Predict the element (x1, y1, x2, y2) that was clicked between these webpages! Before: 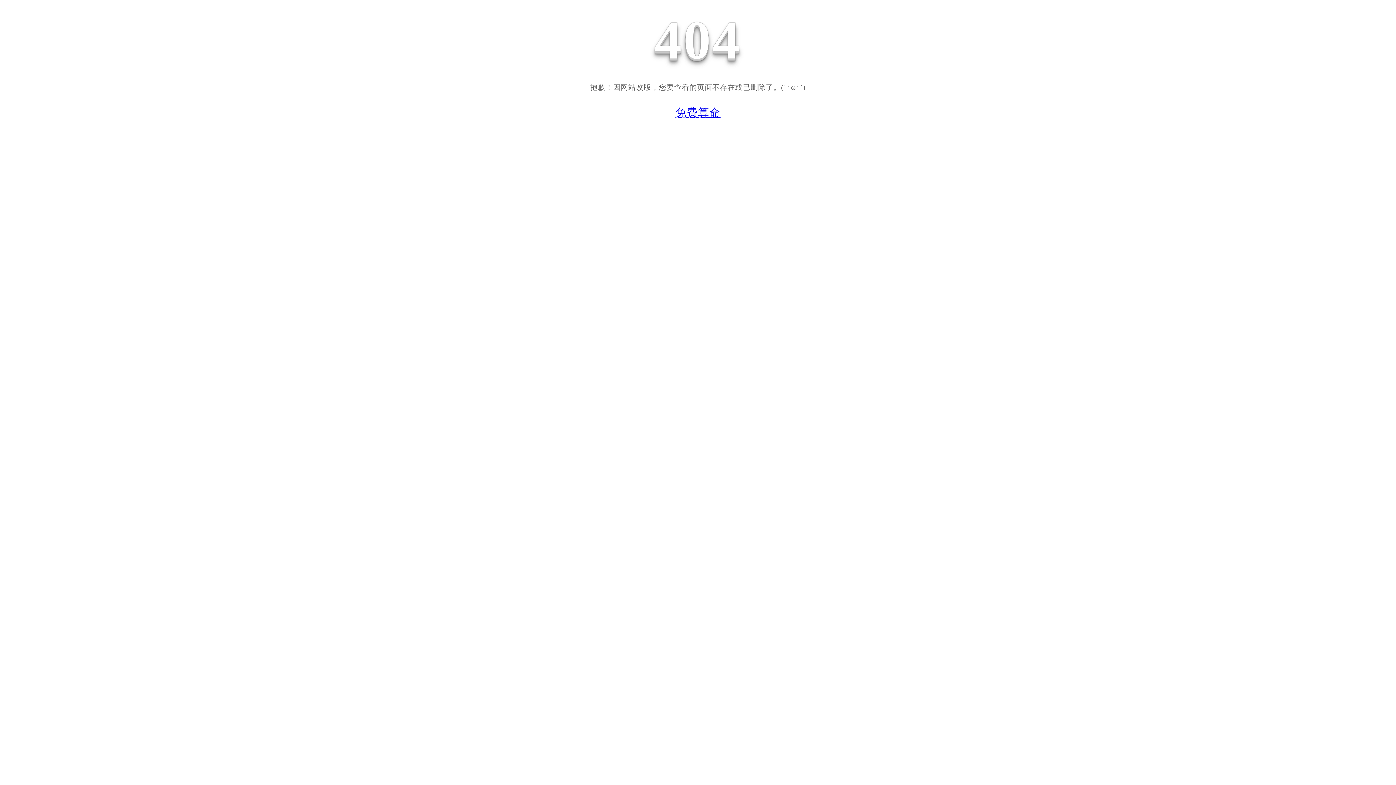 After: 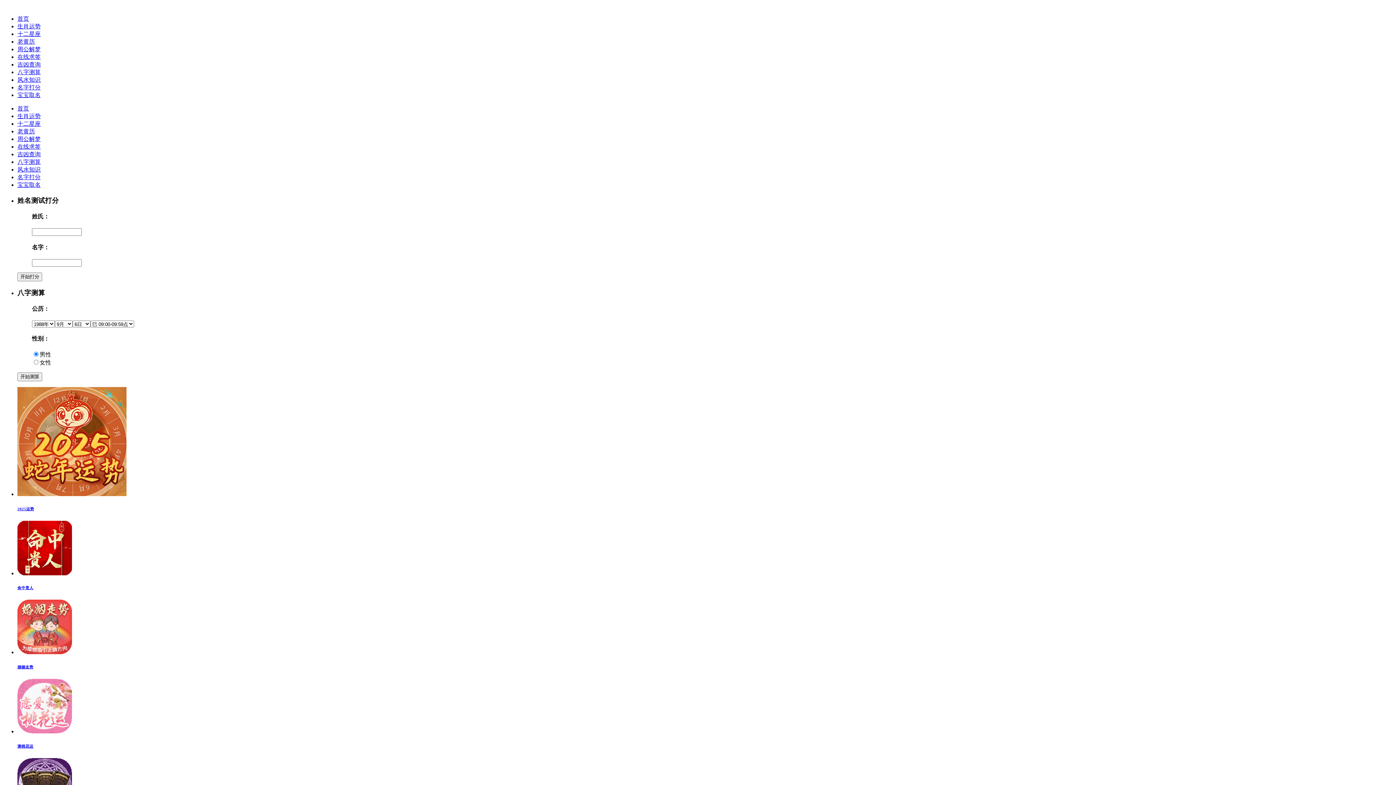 Action: bbox: (675, 106, 720, 118) label: 免费算命